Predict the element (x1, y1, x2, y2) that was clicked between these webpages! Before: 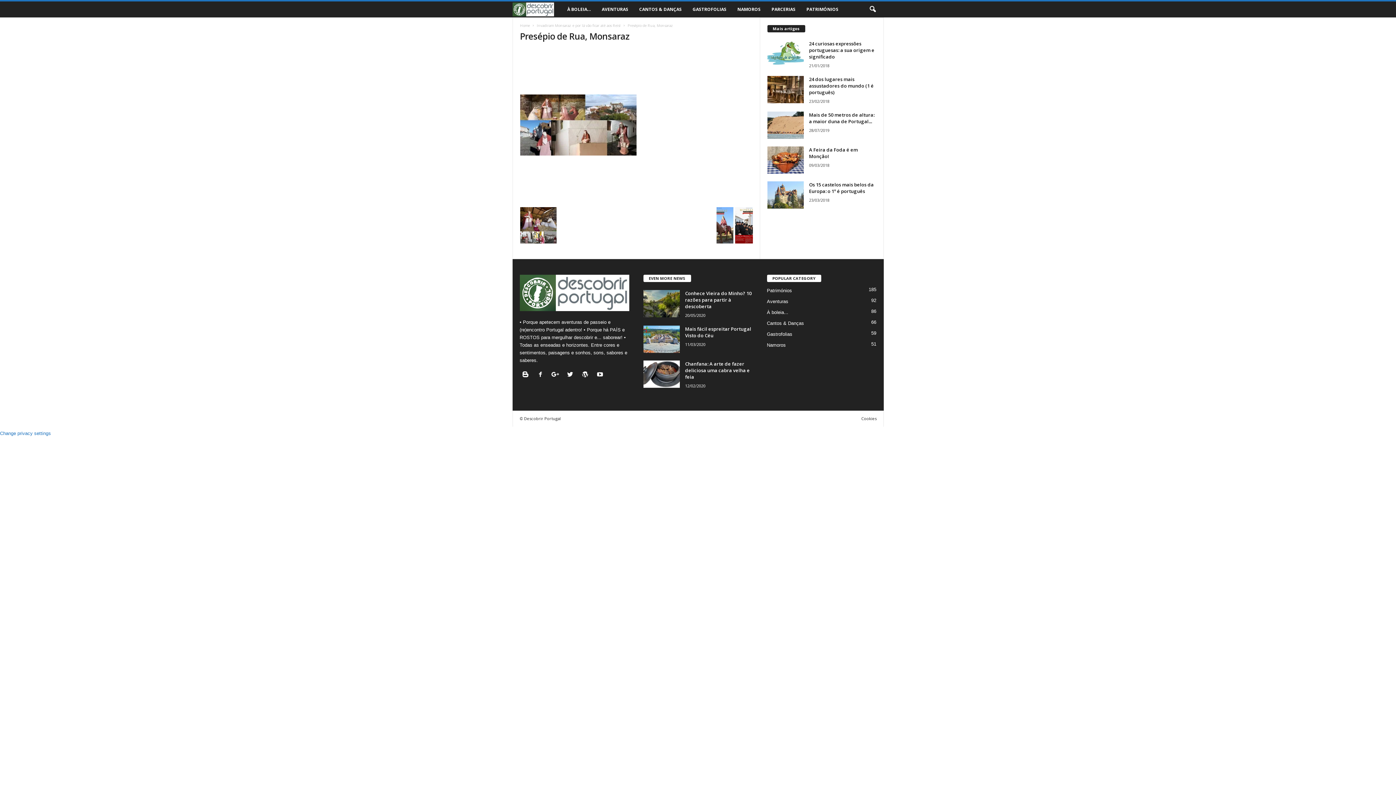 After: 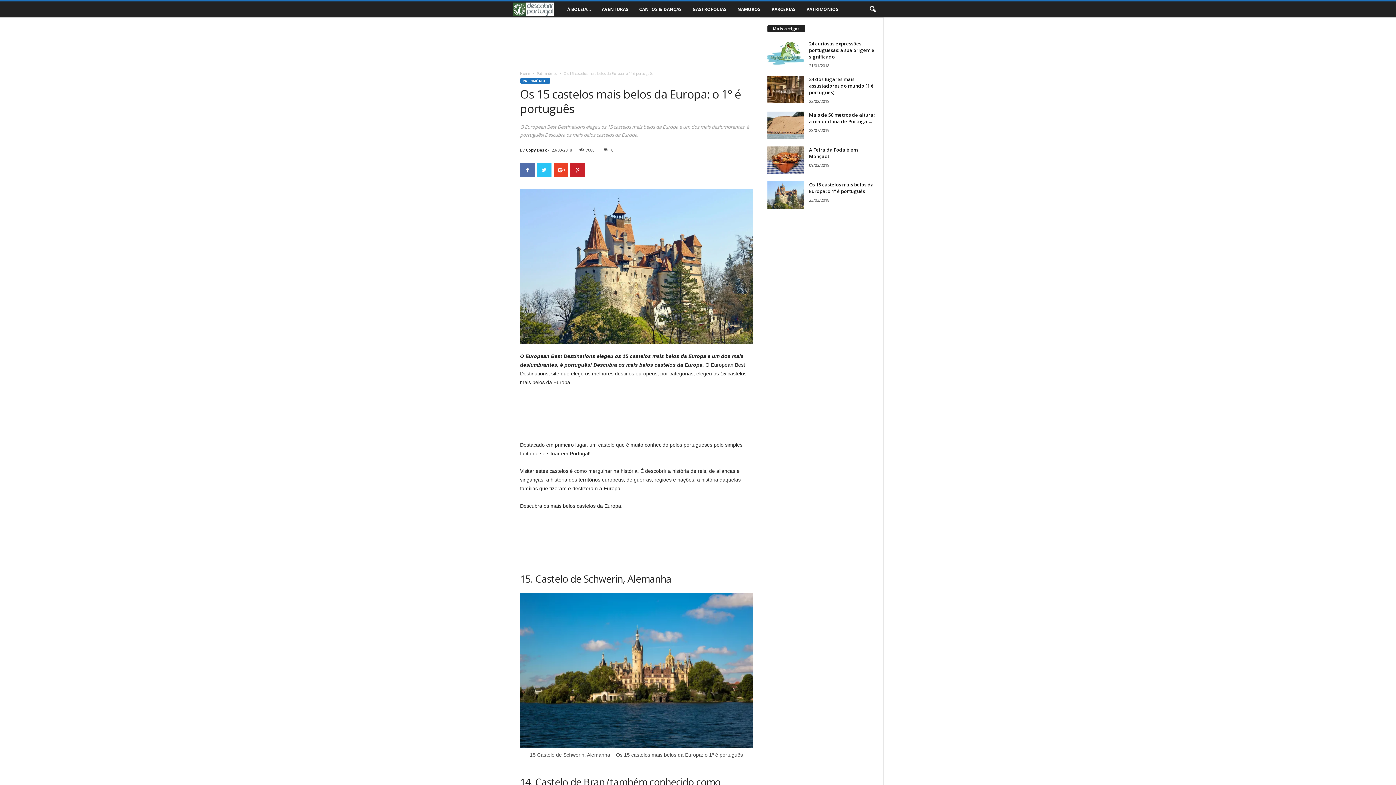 Action: bbox: (809, 181, 874, 194) label: Os 15 castelos mais belos da Europa: o 1º é português